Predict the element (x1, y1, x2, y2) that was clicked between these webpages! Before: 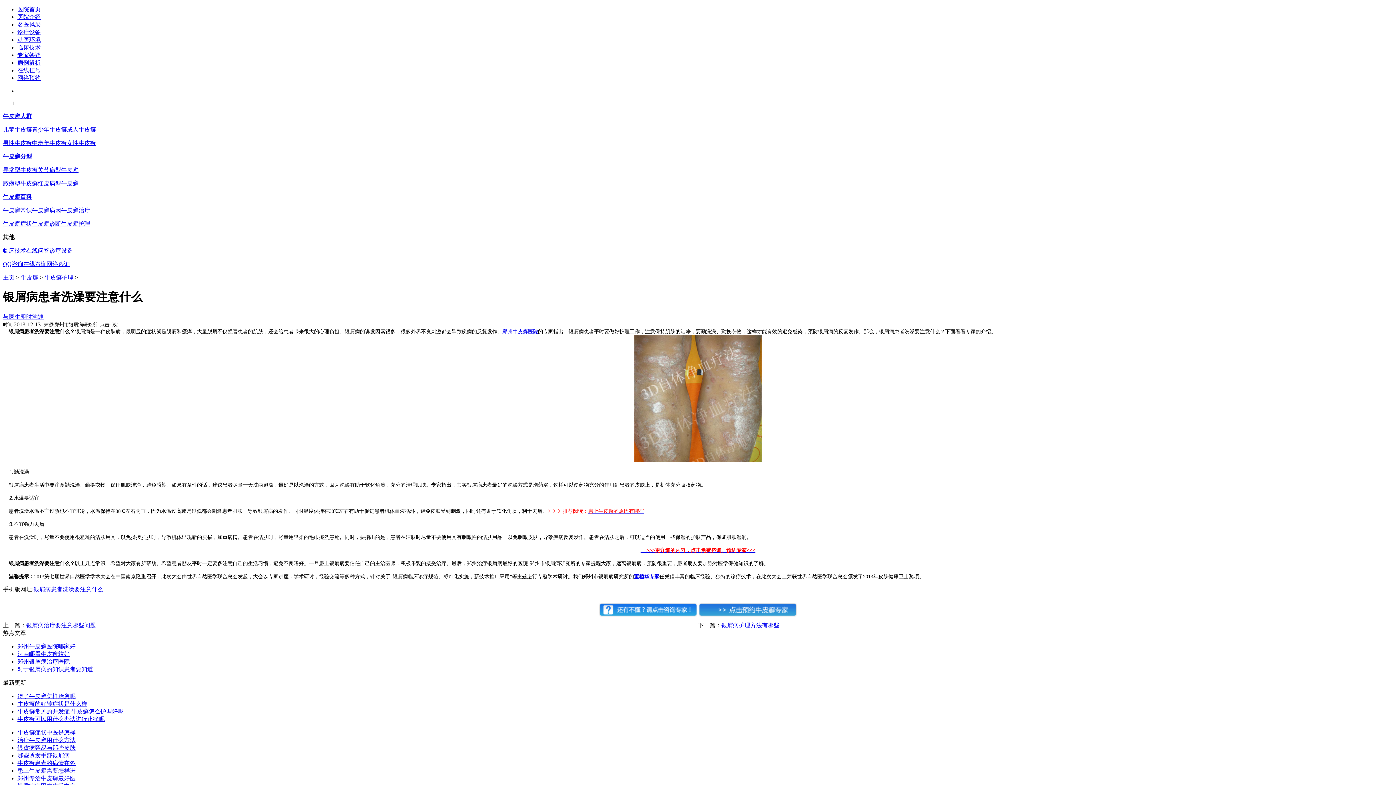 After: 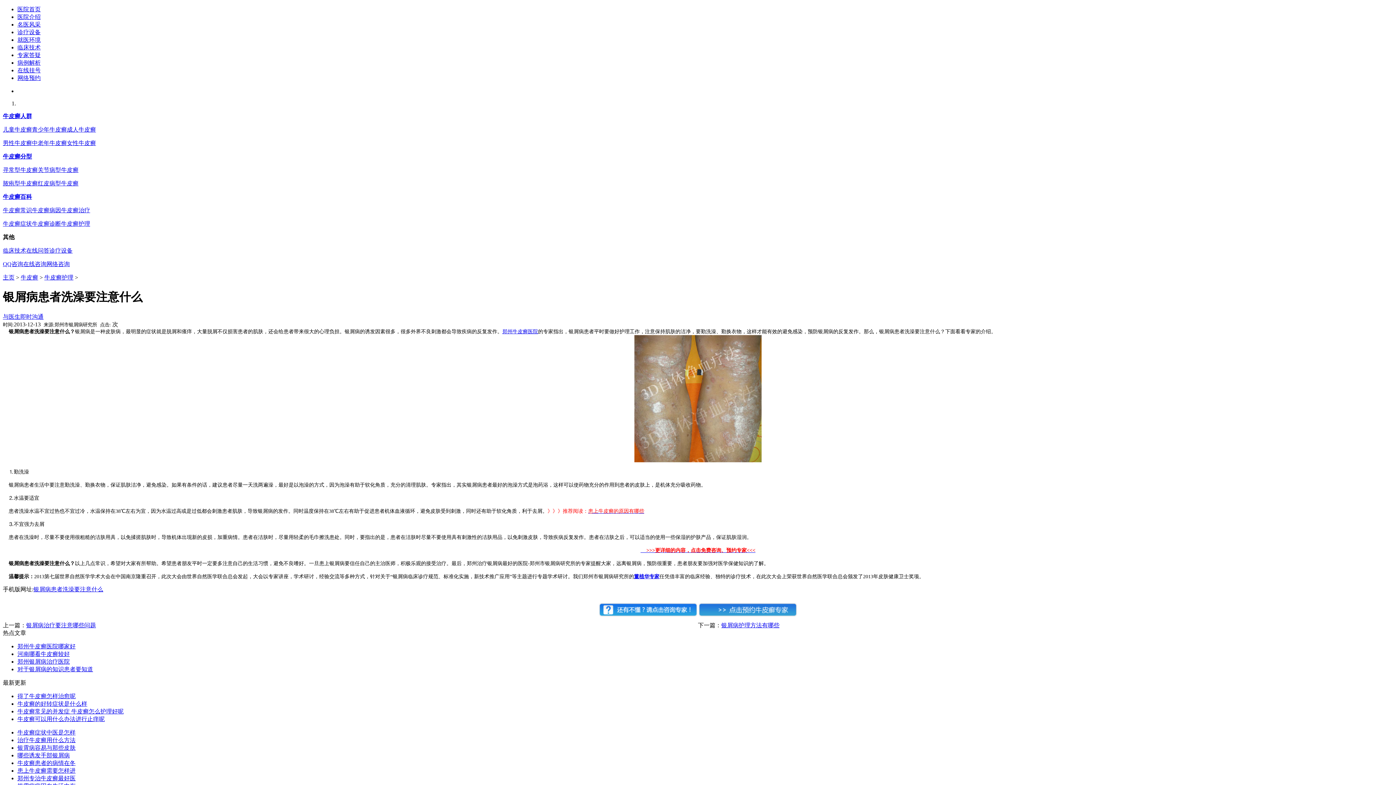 Action: bbox: (17, 666, 93, 672) label: 对于银屑病的知识患者要知道